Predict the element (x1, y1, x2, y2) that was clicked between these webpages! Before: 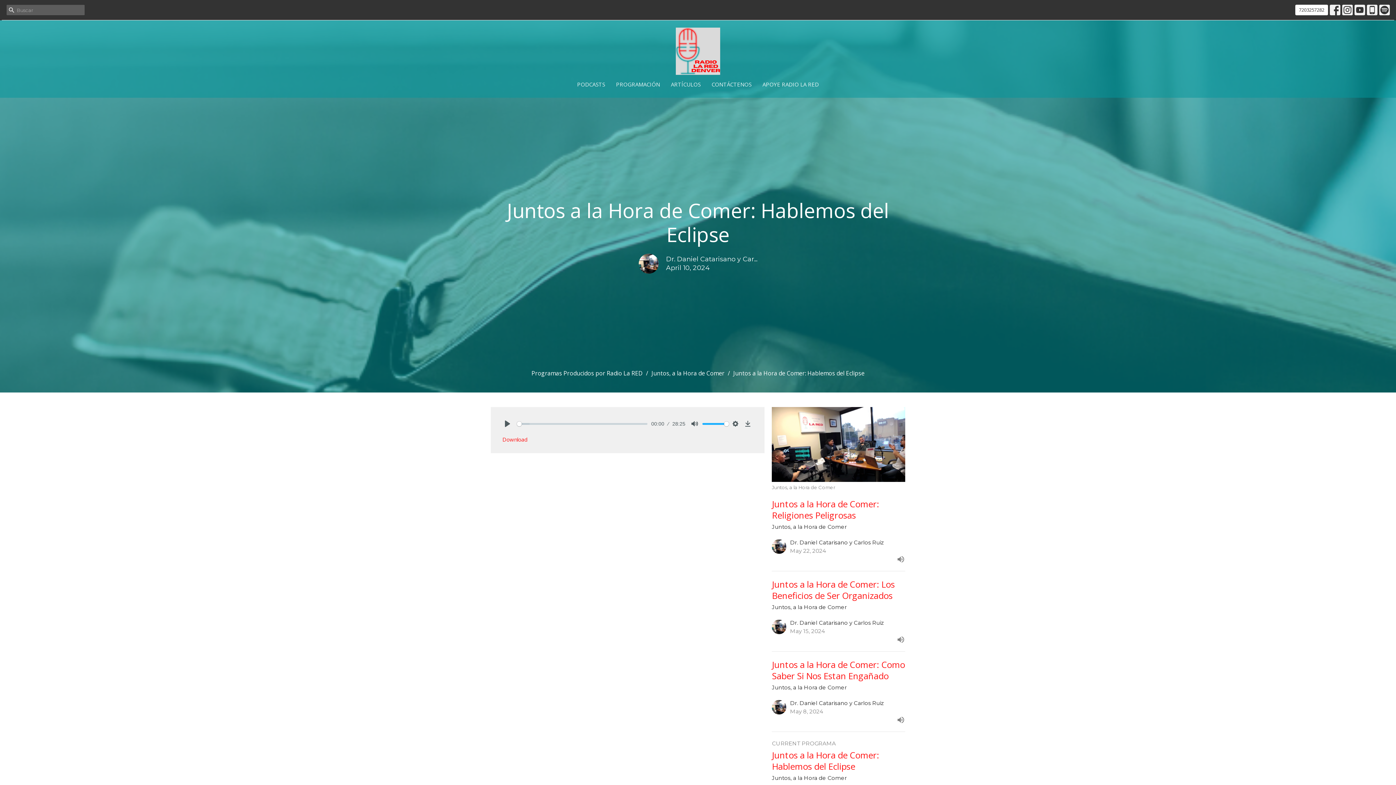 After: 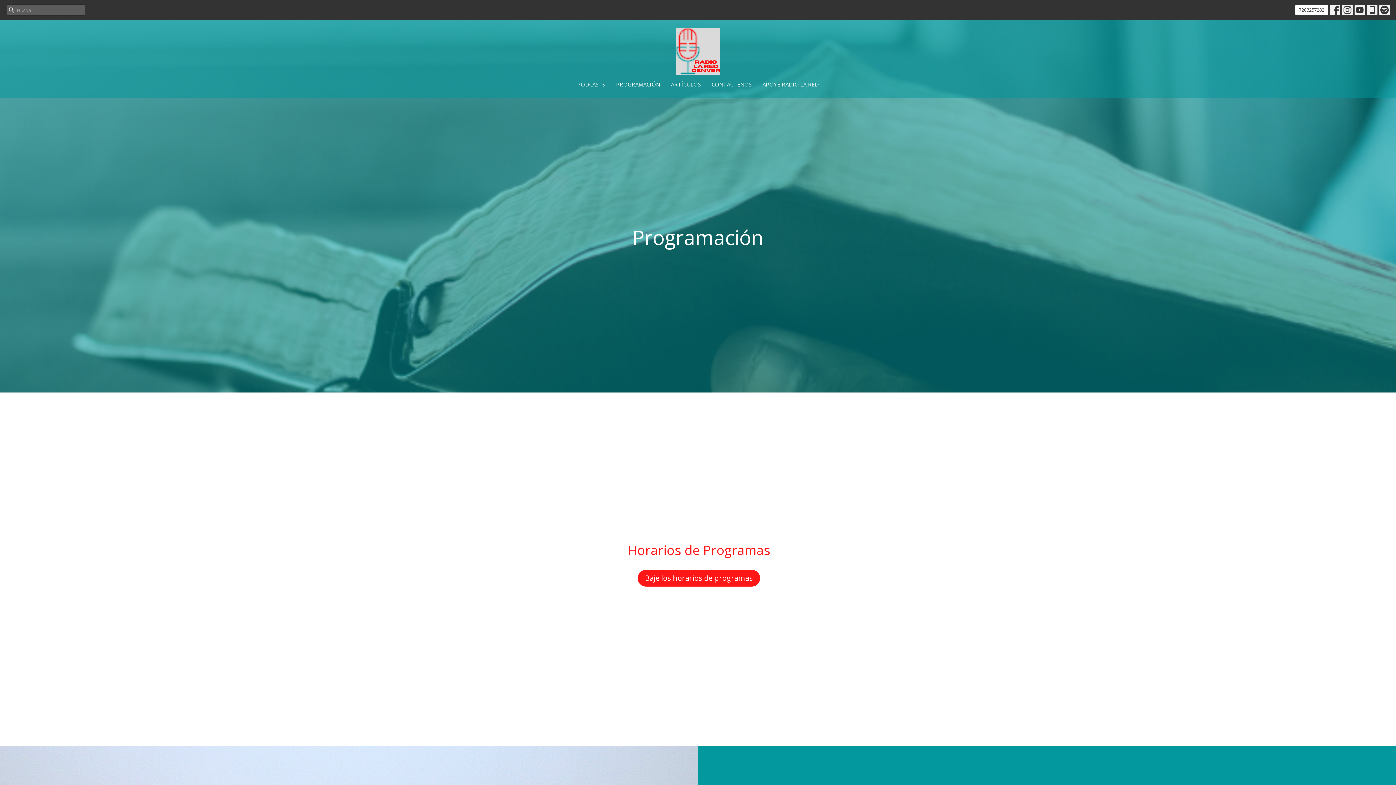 Action: bbox: (616, 78, 660, 90) label: PROGRAMACIÓN